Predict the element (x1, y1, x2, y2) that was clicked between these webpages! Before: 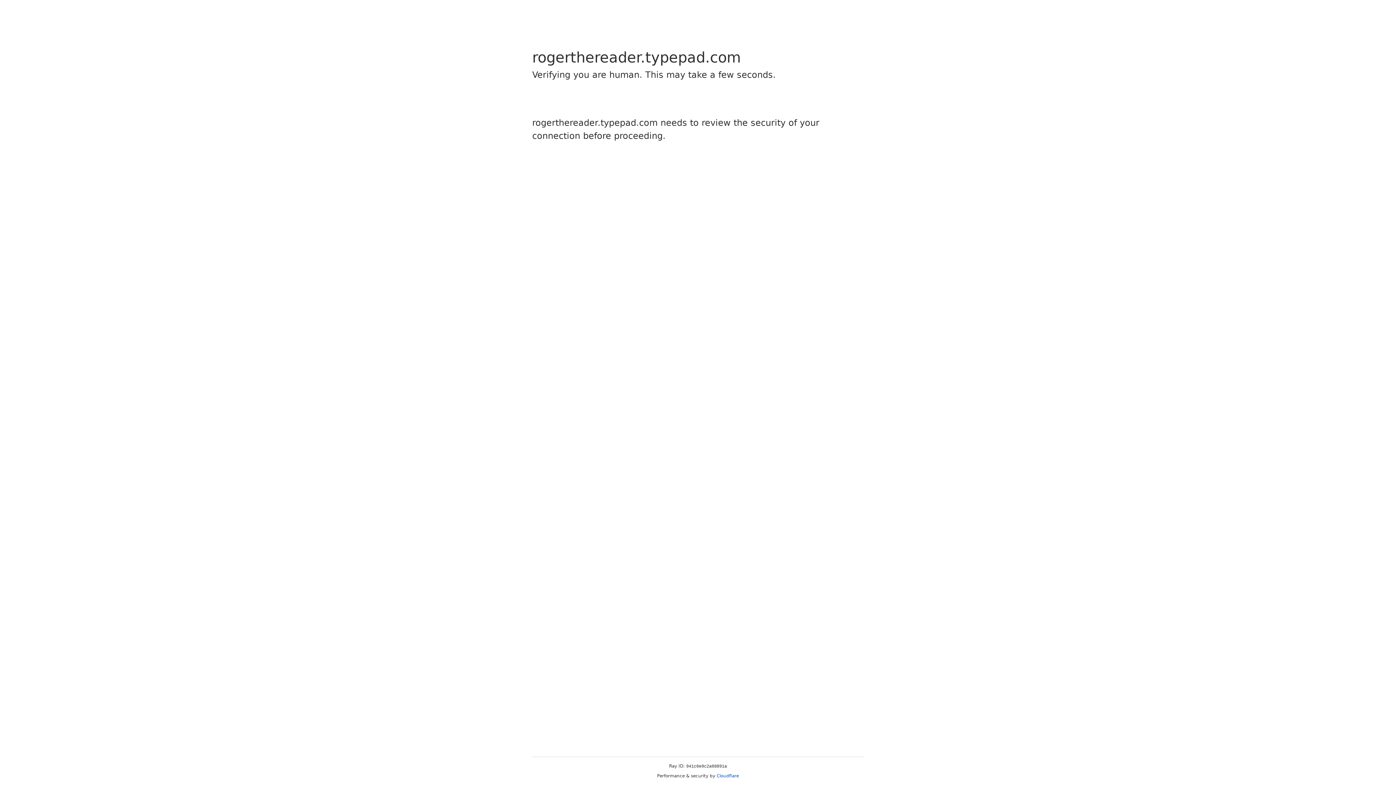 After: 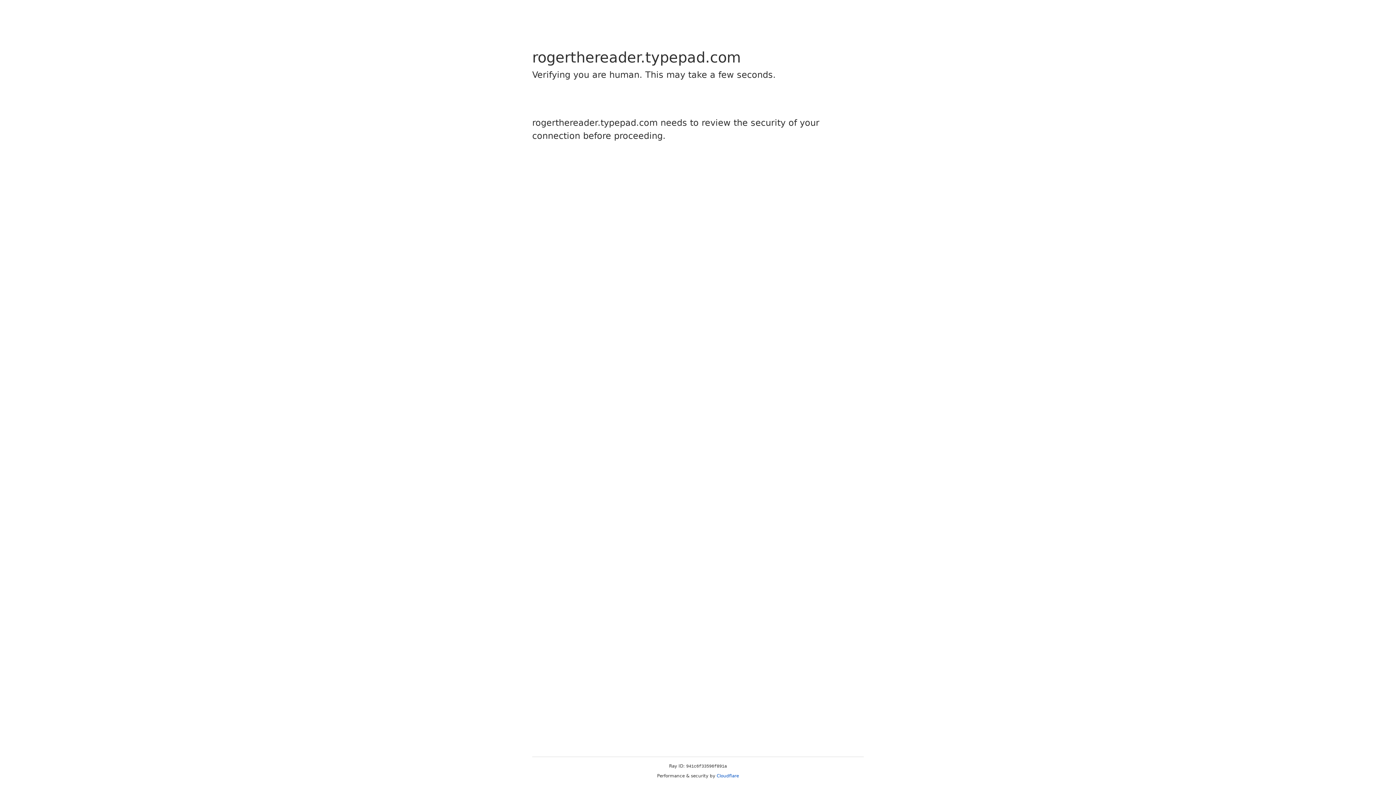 Action: label: Cloudflare bbox: (716, 773, 739, 778)